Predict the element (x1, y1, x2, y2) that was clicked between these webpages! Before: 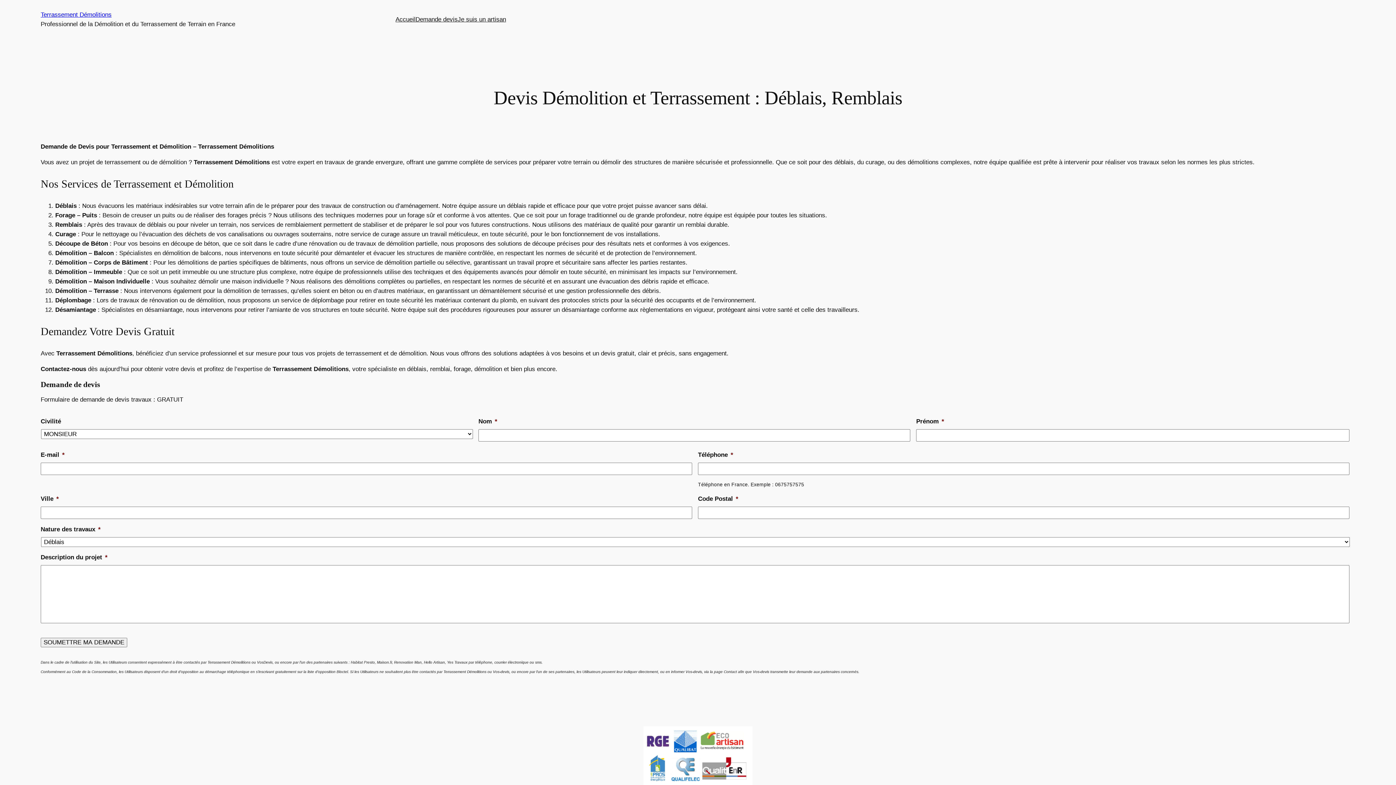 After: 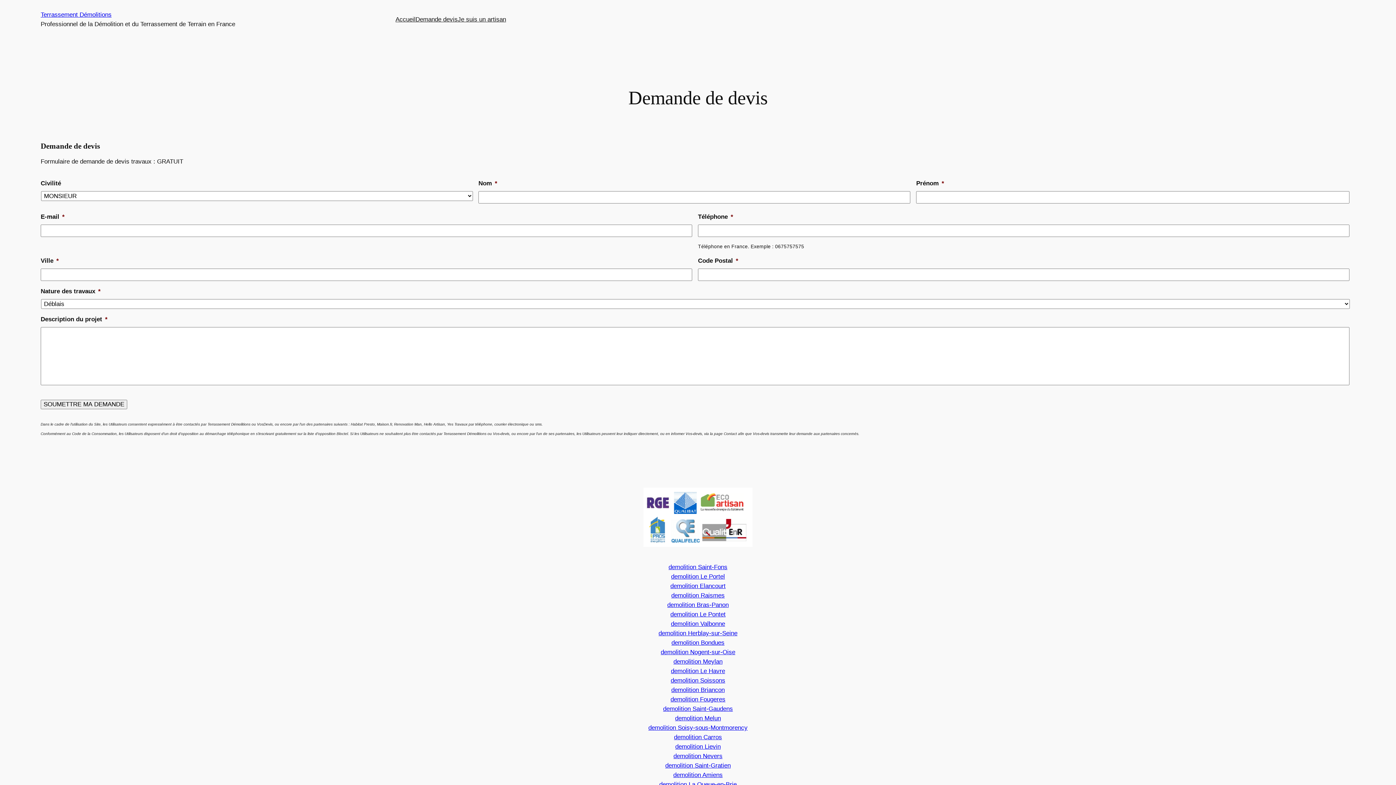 Action: label: Demande devis bbox: (415, 14, 457, 24)